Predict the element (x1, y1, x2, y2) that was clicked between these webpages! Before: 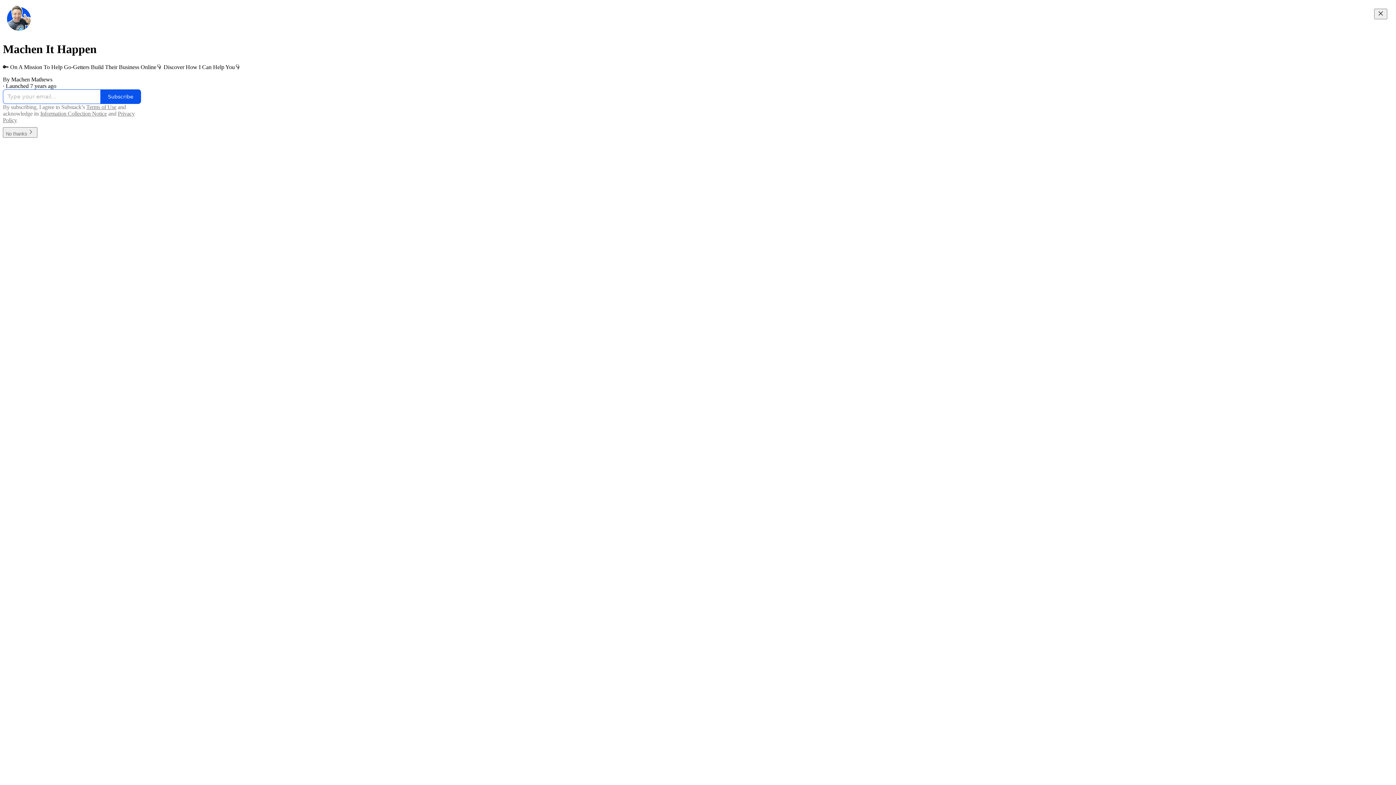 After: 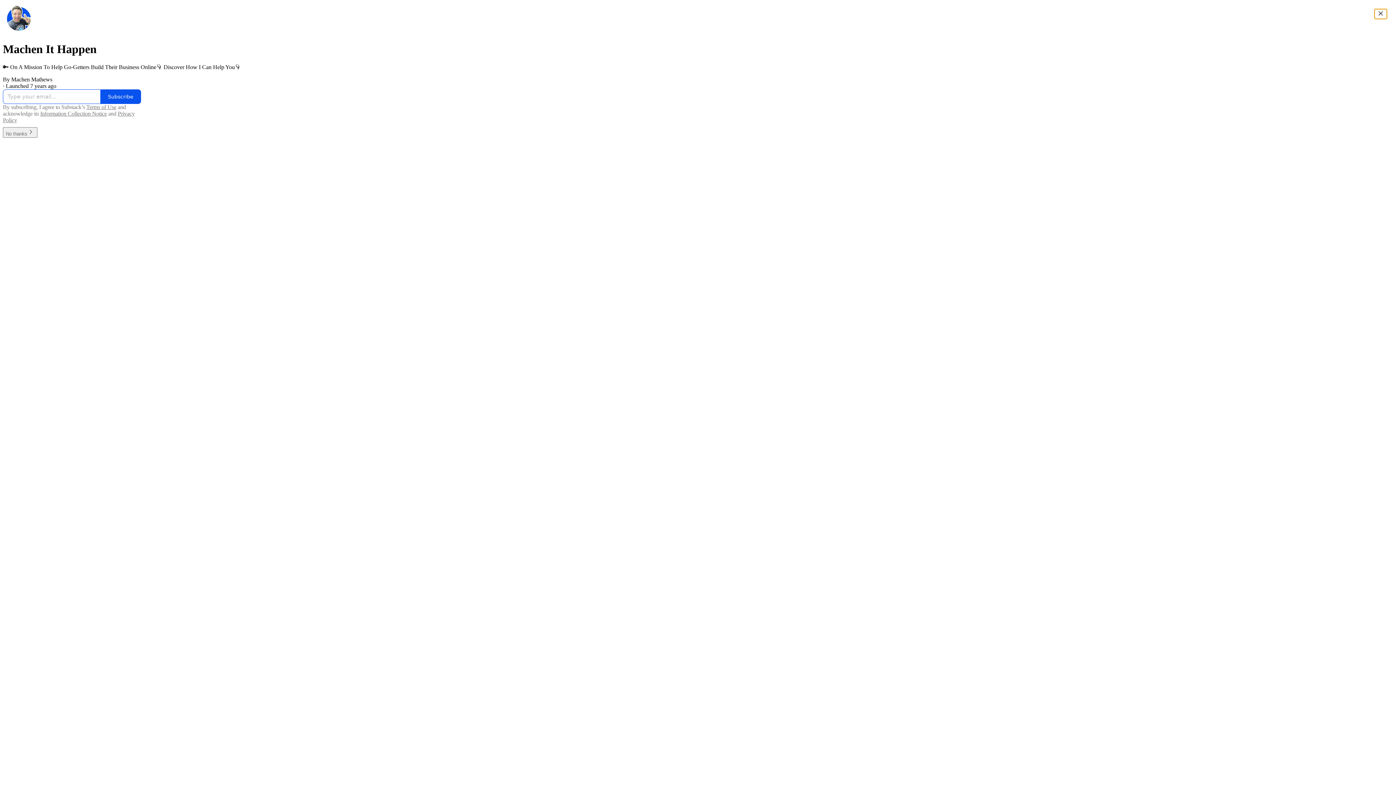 Action: label: Close bbox: (1374, 8, 1387, 19)